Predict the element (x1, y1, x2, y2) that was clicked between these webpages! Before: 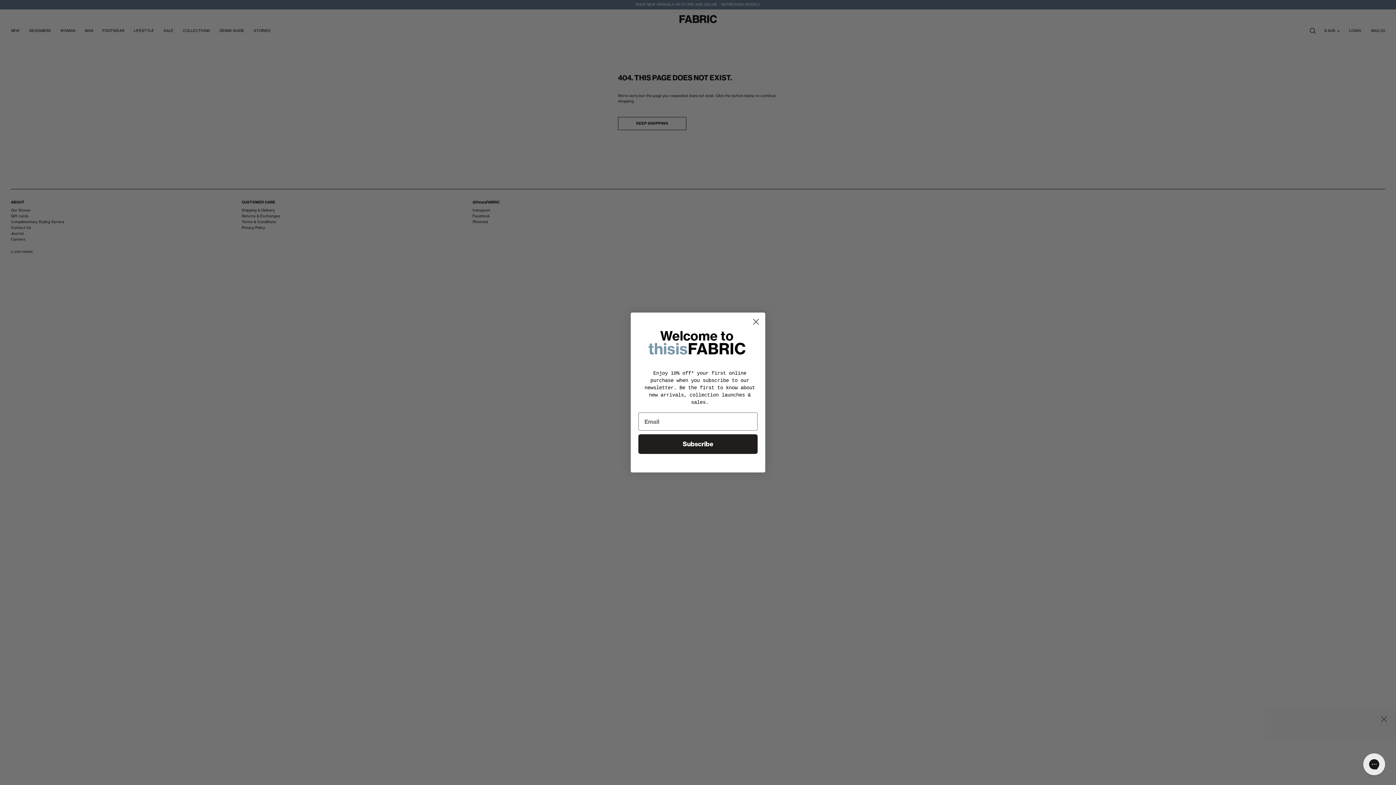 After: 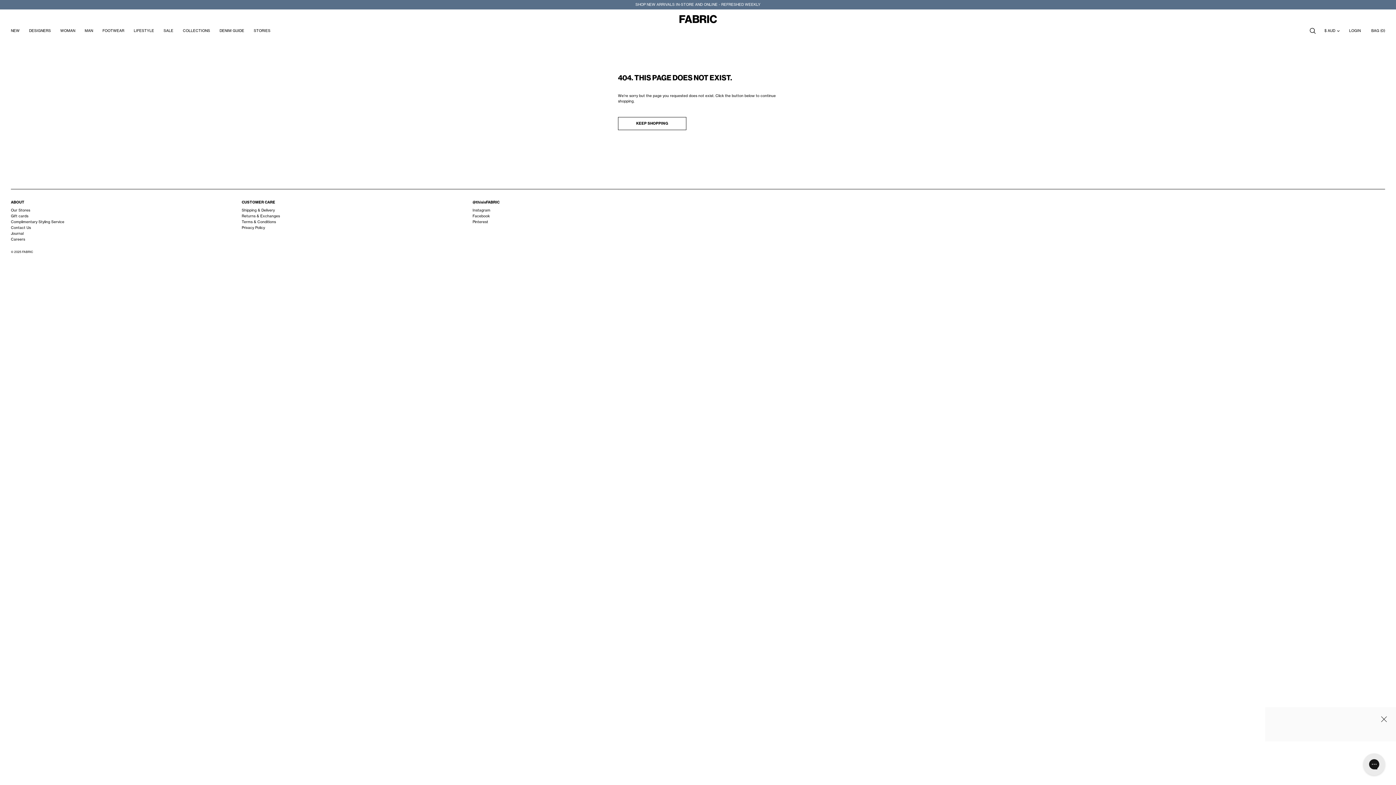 Action: bbox: (749, 315, 762, 328) label: Close dialog